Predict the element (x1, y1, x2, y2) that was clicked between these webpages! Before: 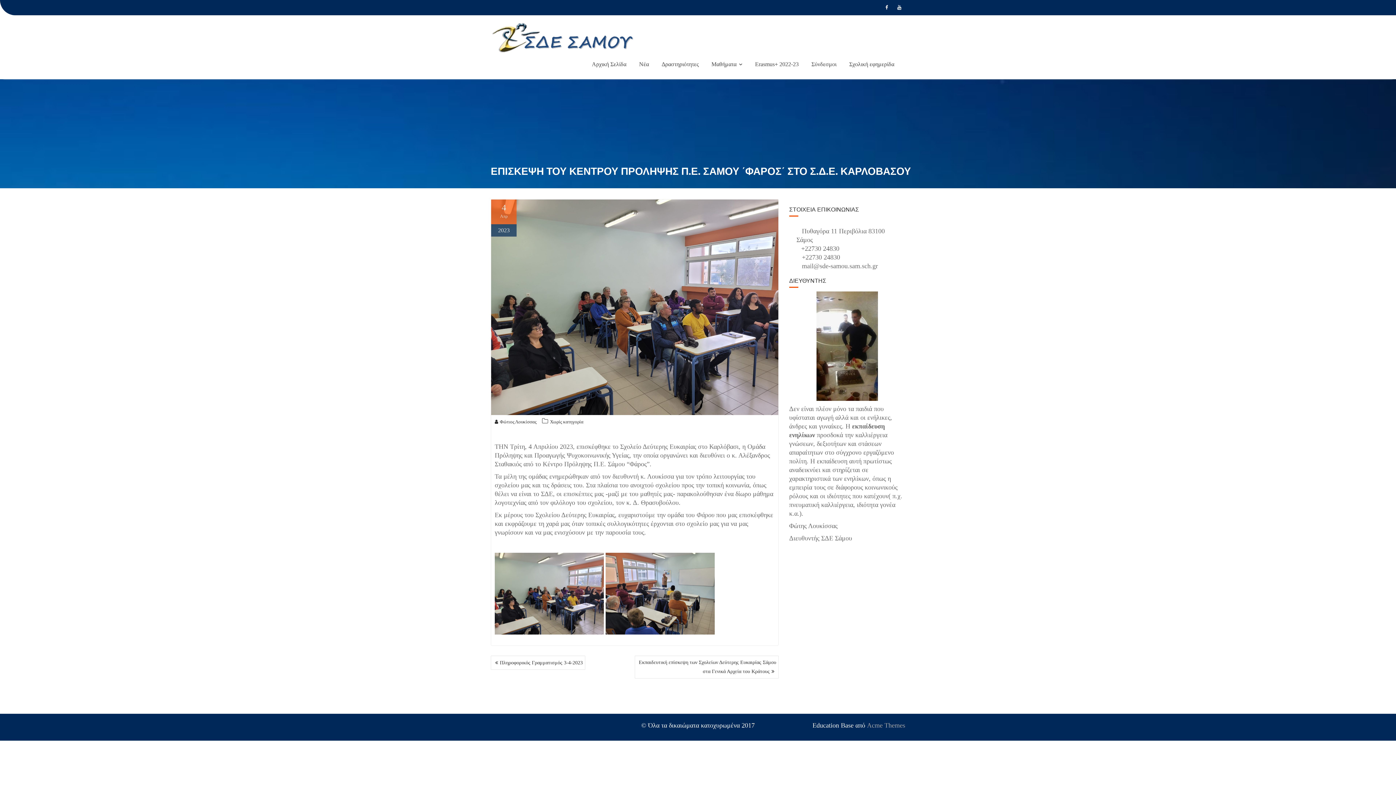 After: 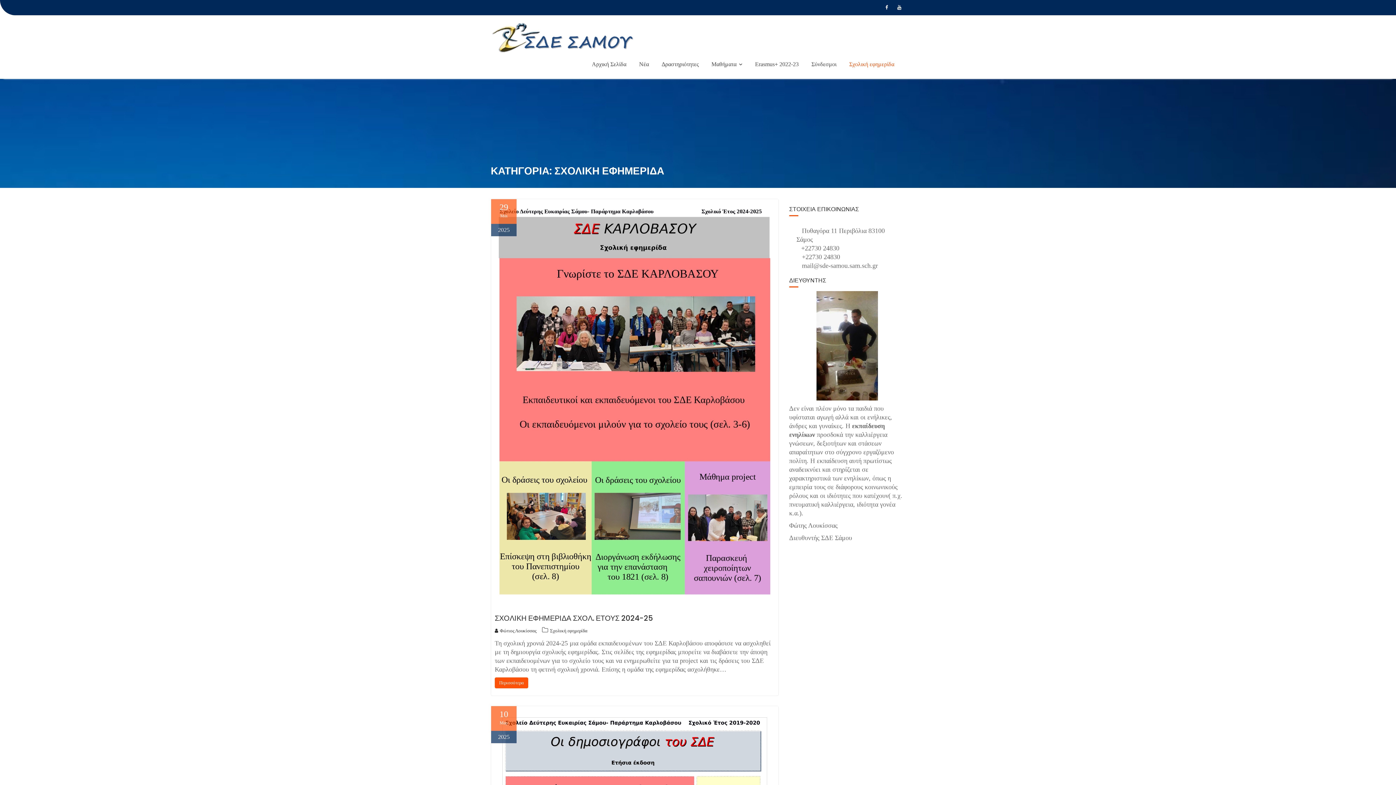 Action: label: Σχολική εφημερίδα bbox: (844, 55, 900, 73)